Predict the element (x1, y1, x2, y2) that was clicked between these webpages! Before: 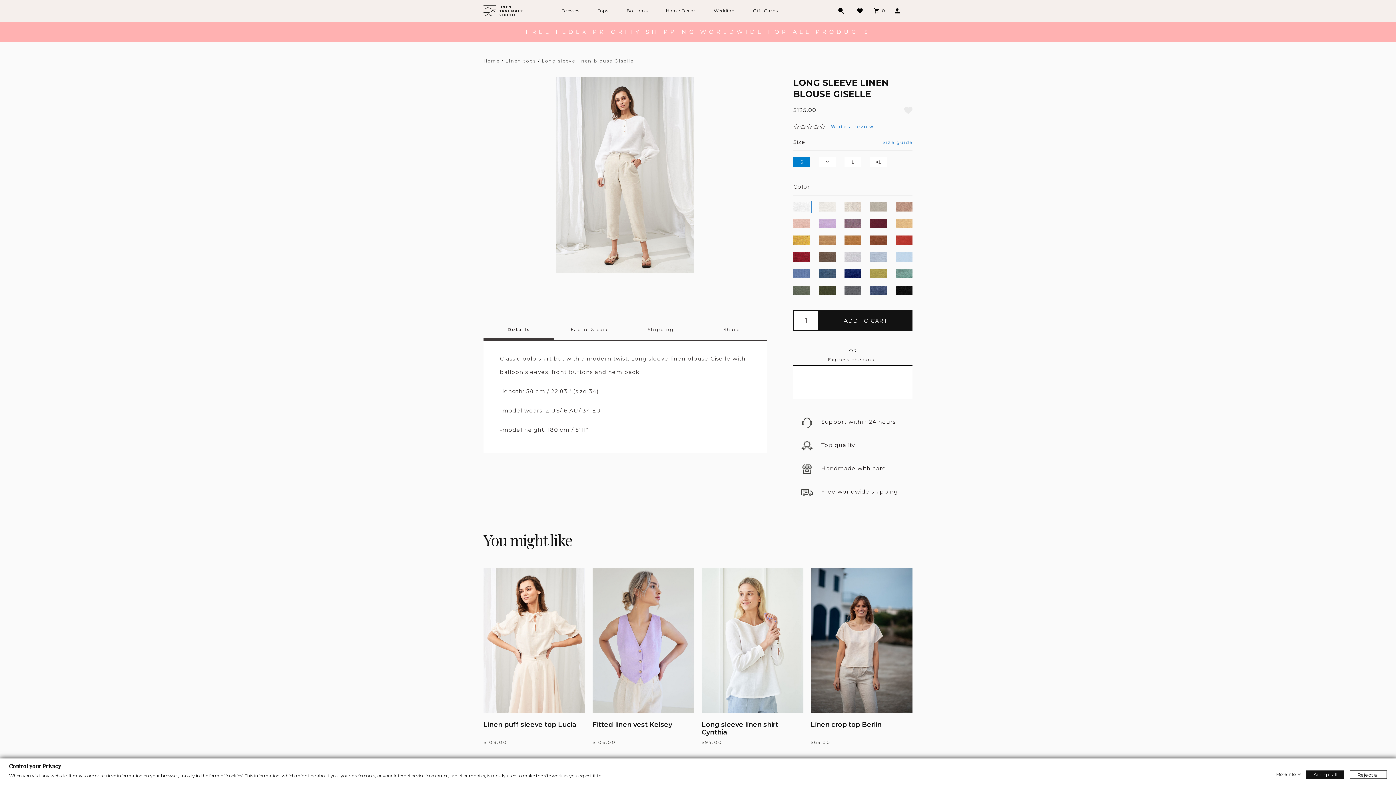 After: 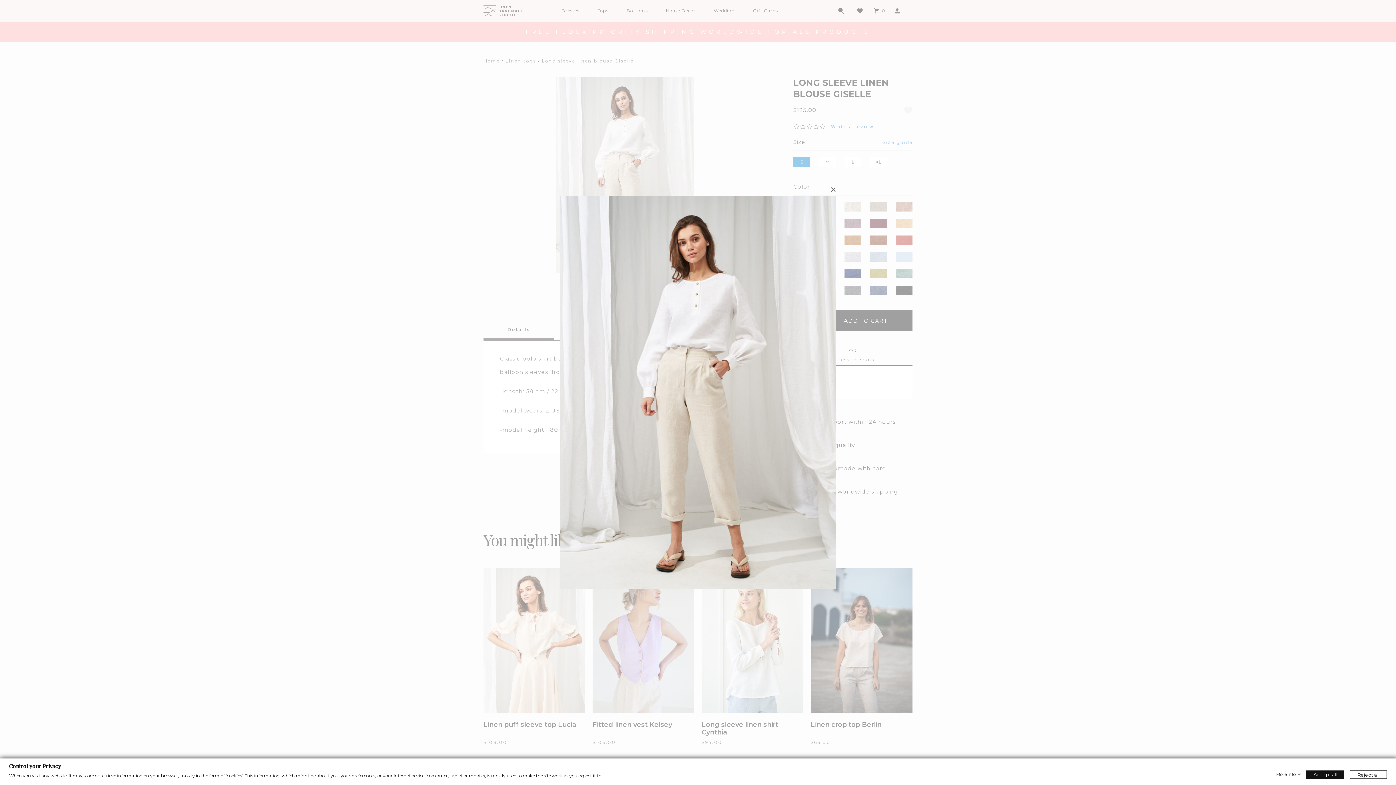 Action: bbox: (552, 77, 698, 273)